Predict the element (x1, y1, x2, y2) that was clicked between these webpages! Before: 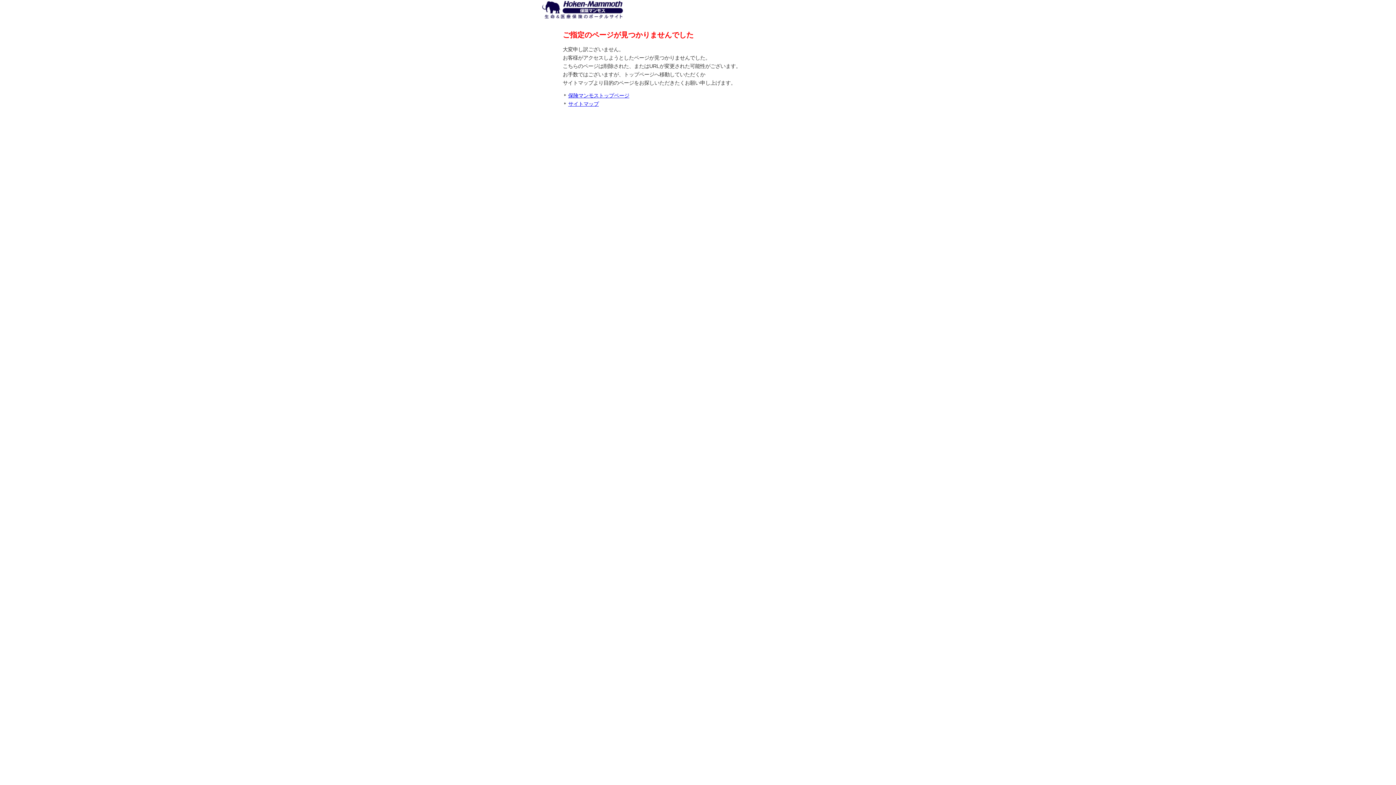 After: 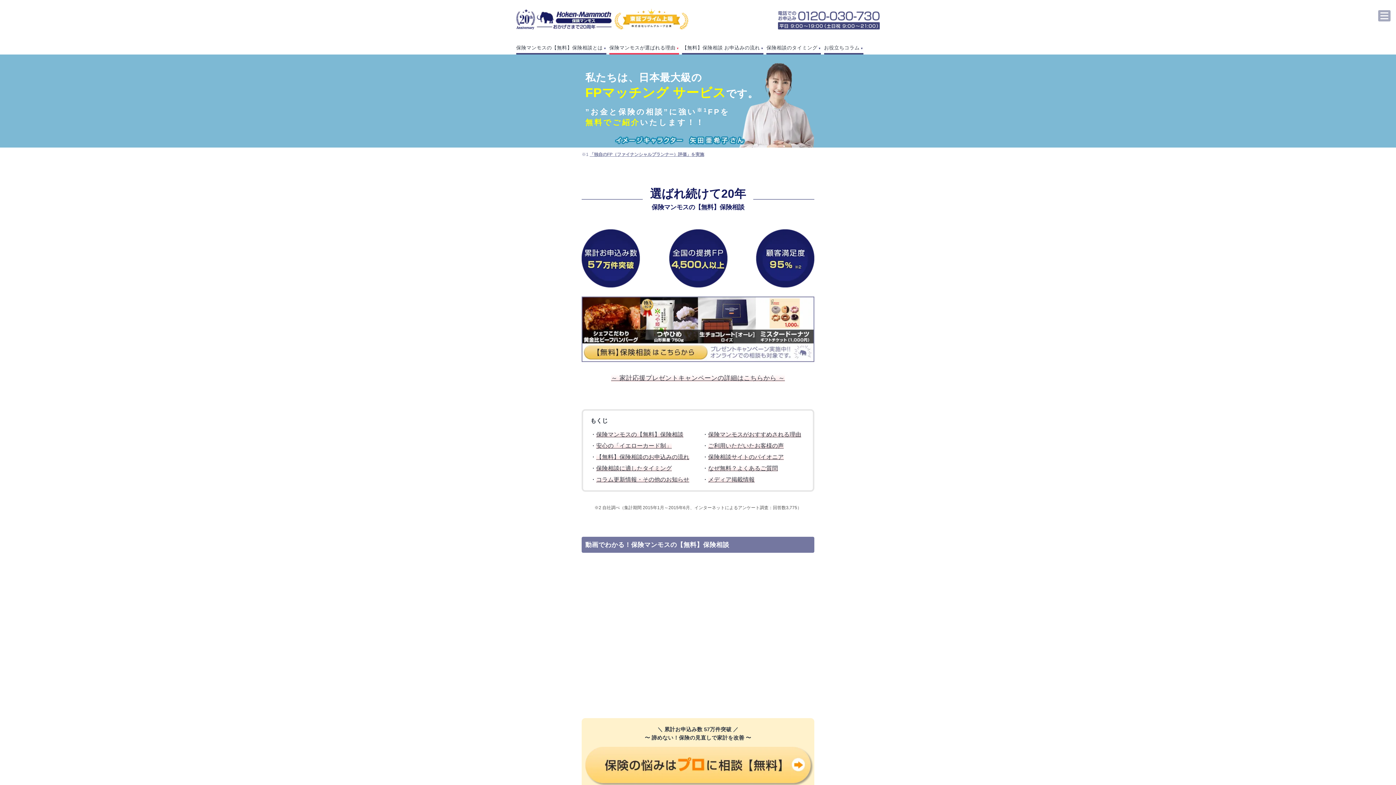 Action: bbox: (541, 12, 623, 18)